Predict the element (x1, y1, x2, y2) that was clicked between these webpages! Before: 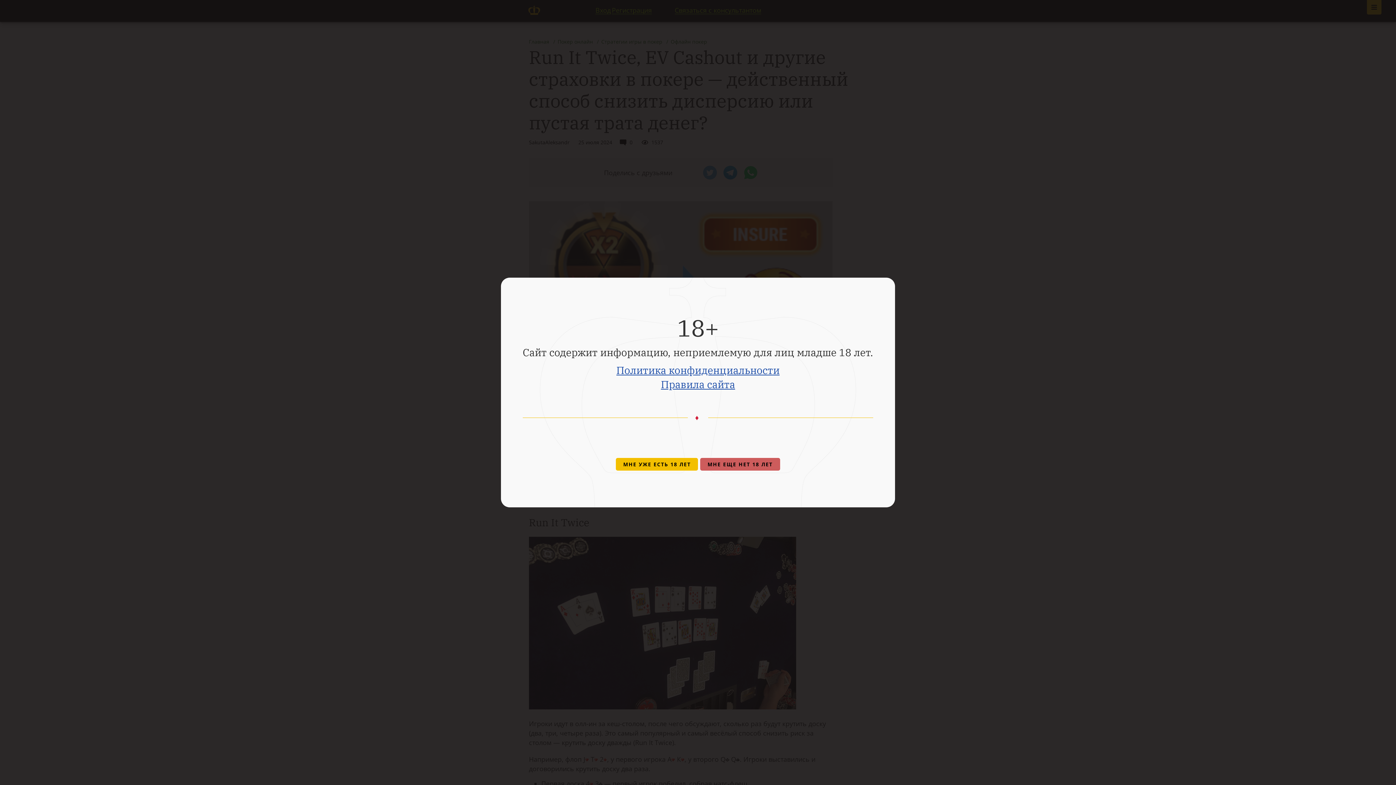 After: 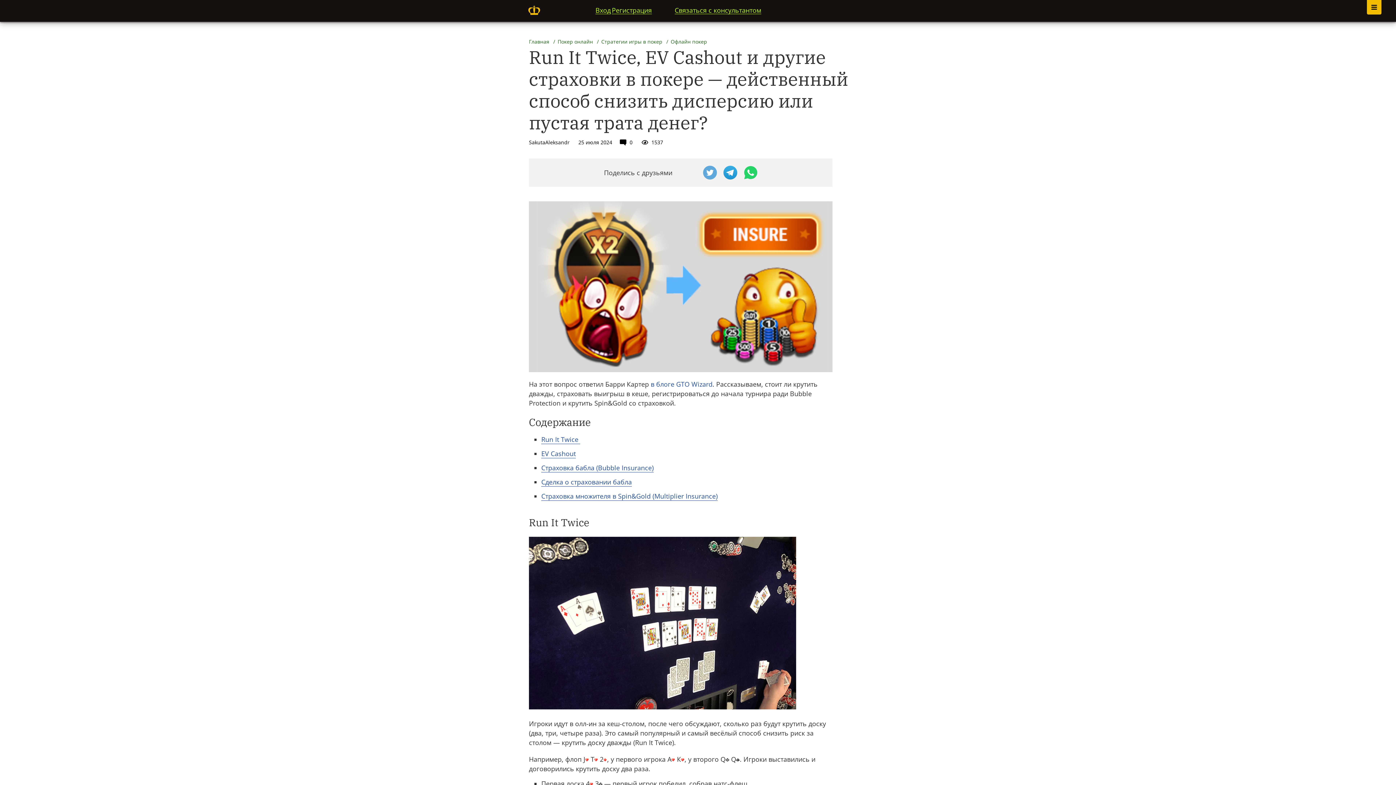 Action: label: МНЕ УЖЕ ЕСТЬ 18 ЛЕТ bbox: (615, 457, 698, 471)